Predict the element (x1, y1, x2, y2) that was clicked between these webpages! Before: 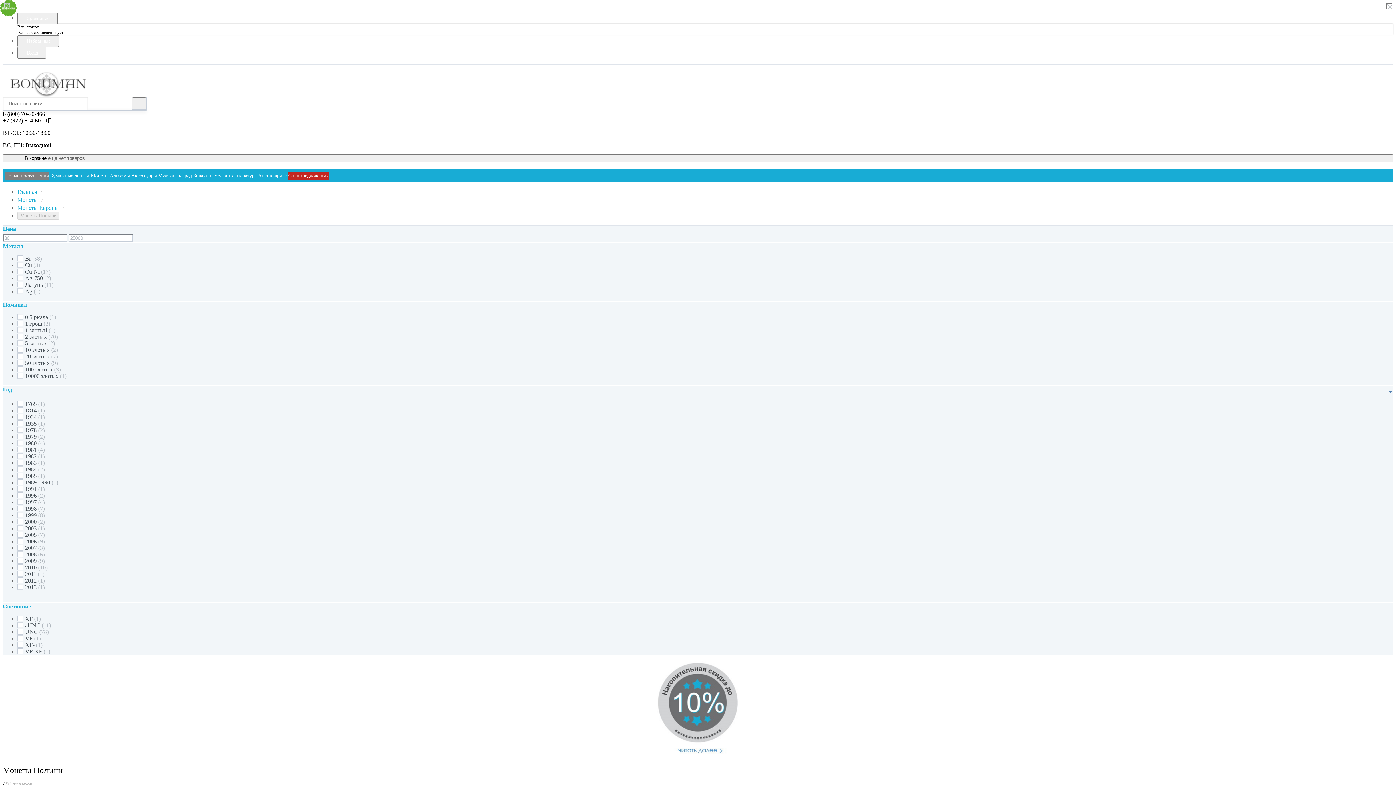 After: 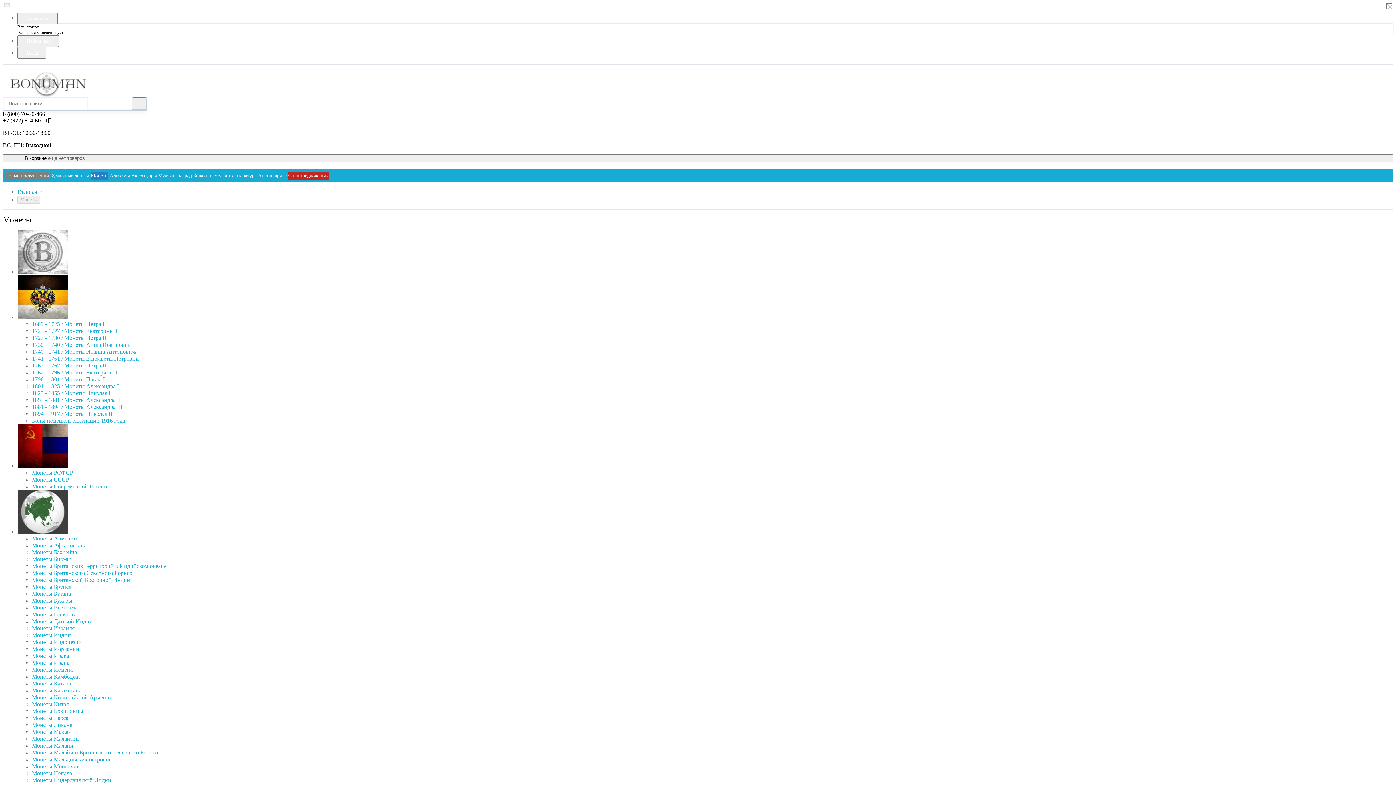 Action: bbox: (90, 172, 108, 178) label: Монеты